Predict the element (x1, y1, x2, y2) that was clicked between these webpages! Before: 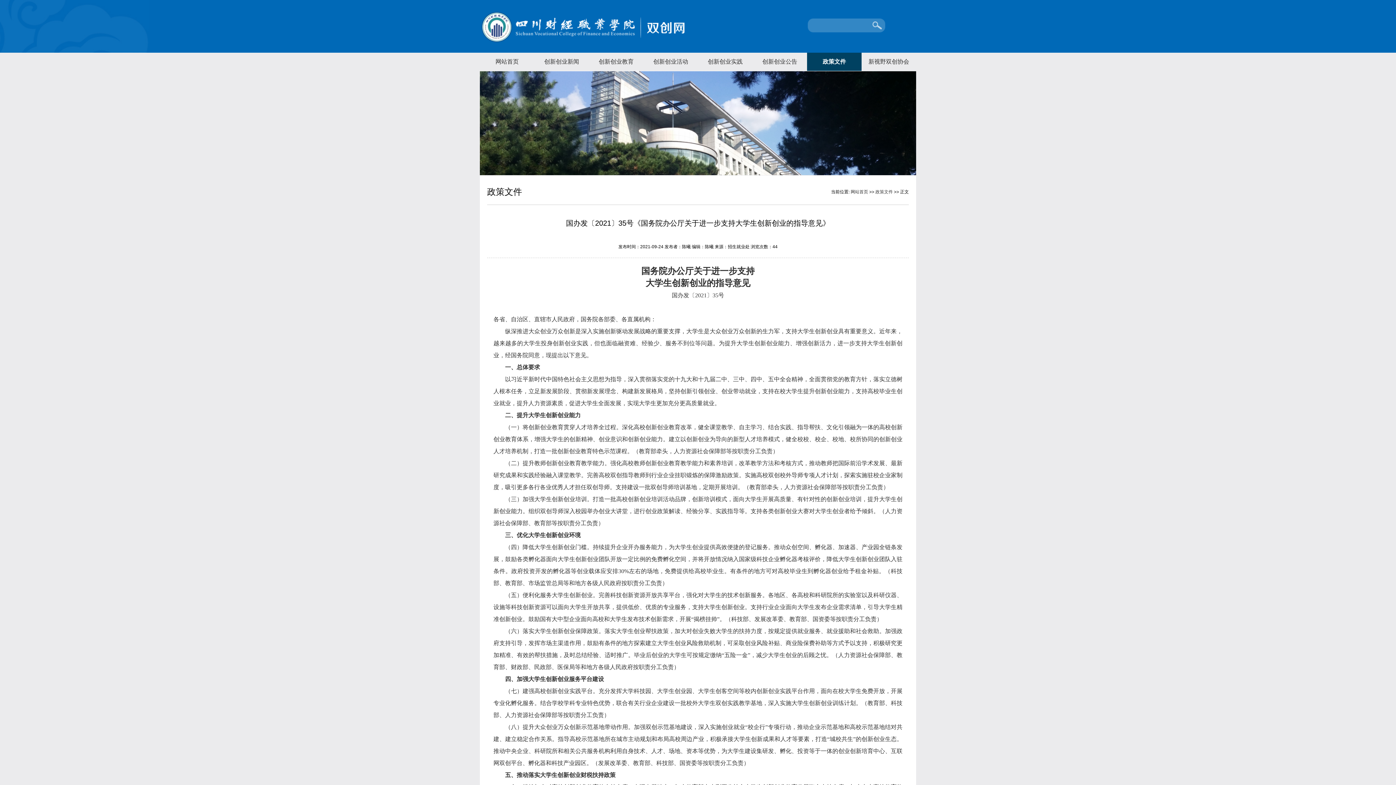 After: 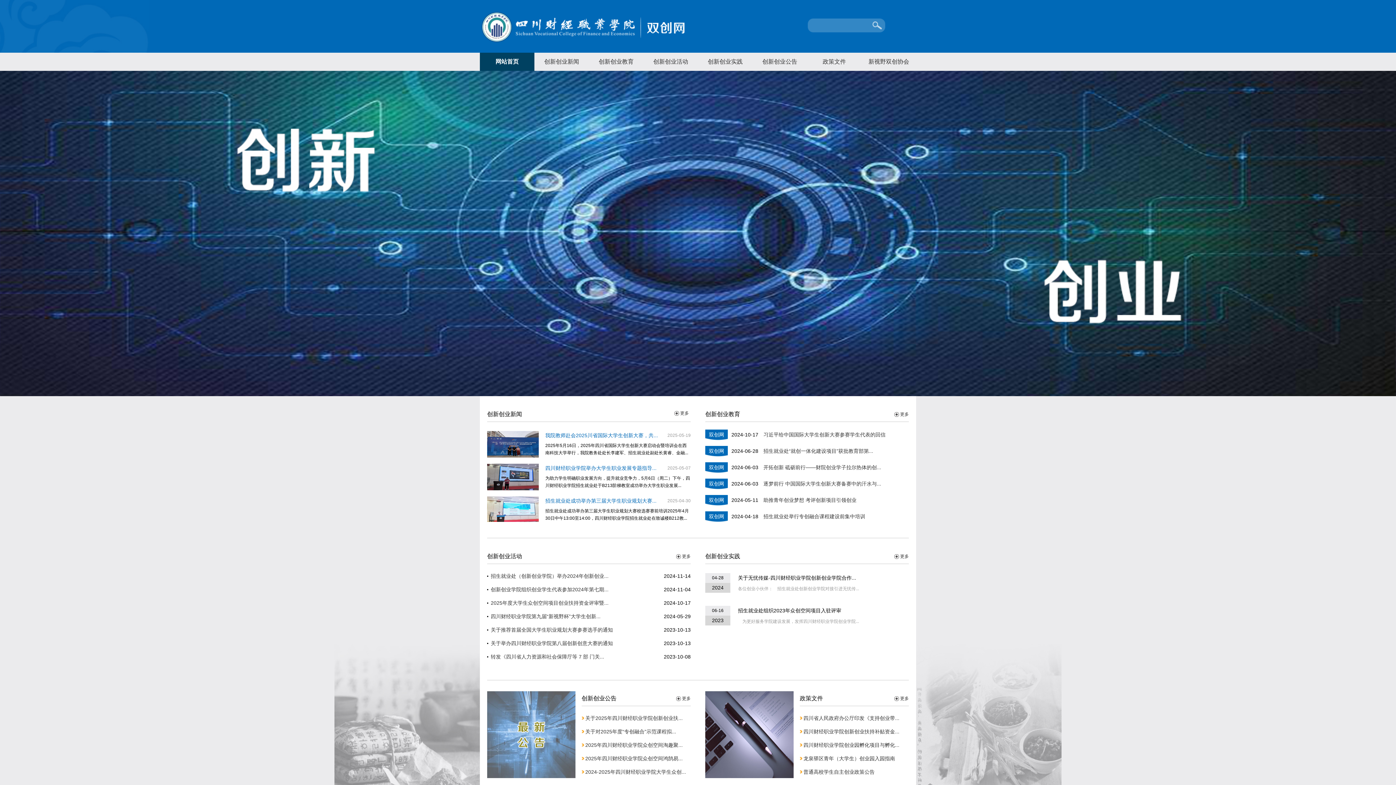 Action: bbox: (480, 52, 534, 70) label: 网站首页